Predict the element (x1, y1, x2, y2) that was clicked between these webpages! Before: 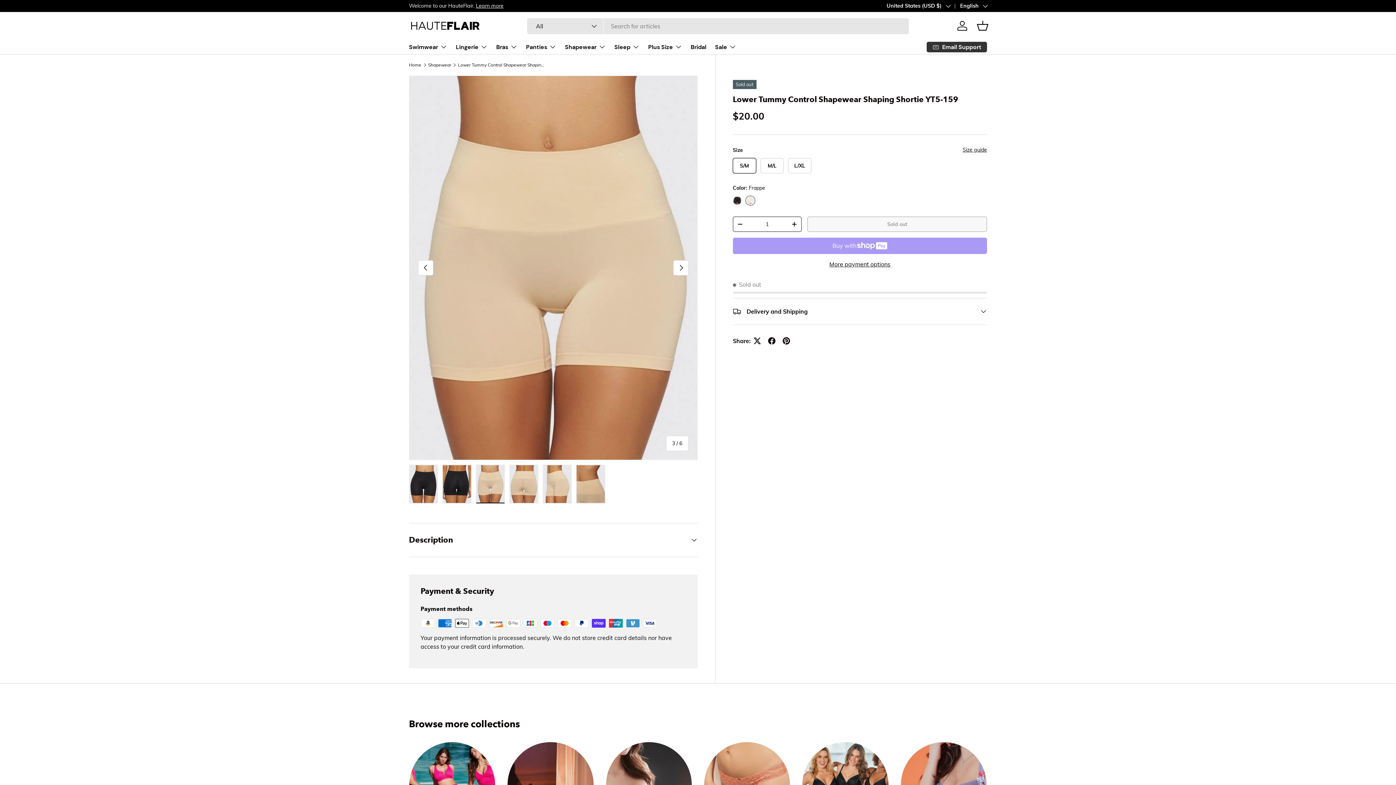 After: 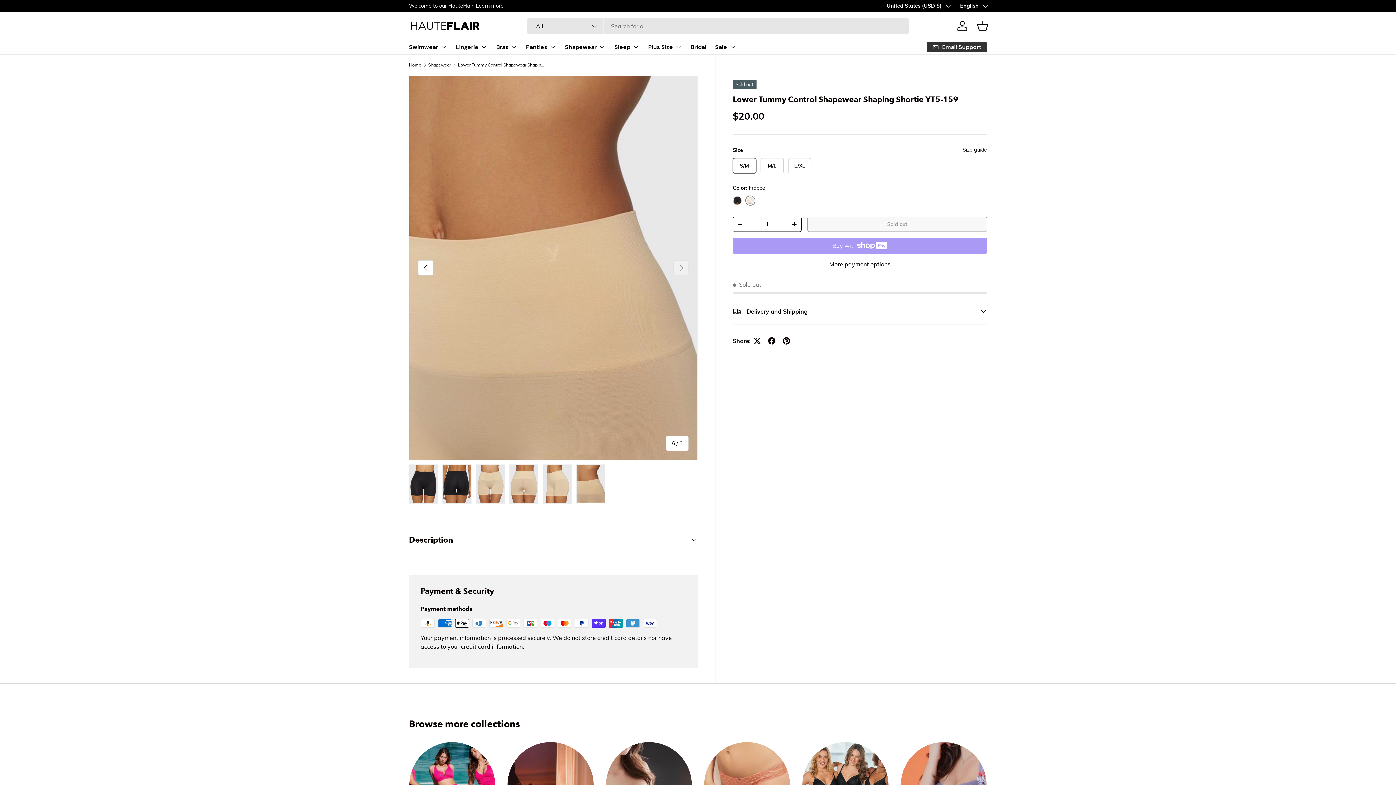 Action: label: Load image 6 in gallery view bbox: (576, 464, 605, 504)